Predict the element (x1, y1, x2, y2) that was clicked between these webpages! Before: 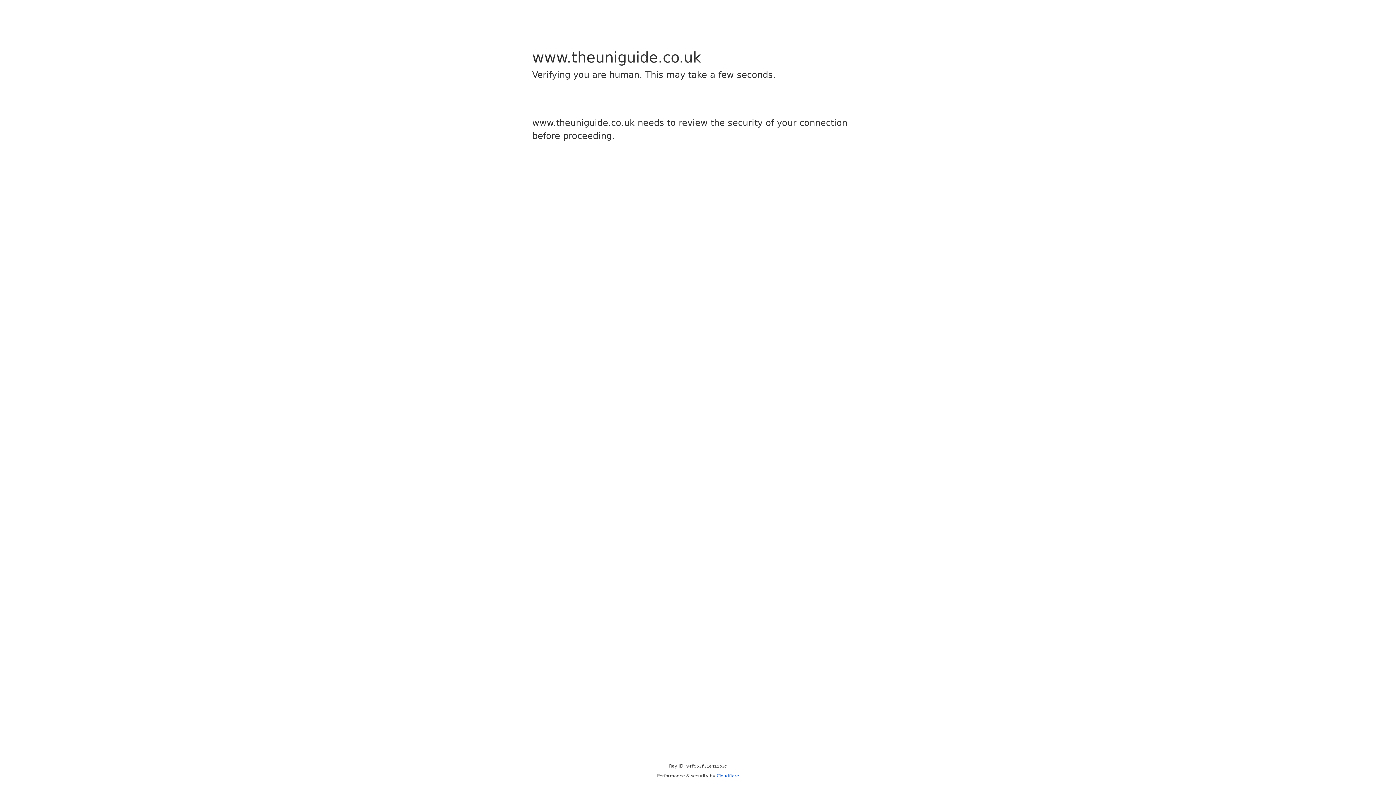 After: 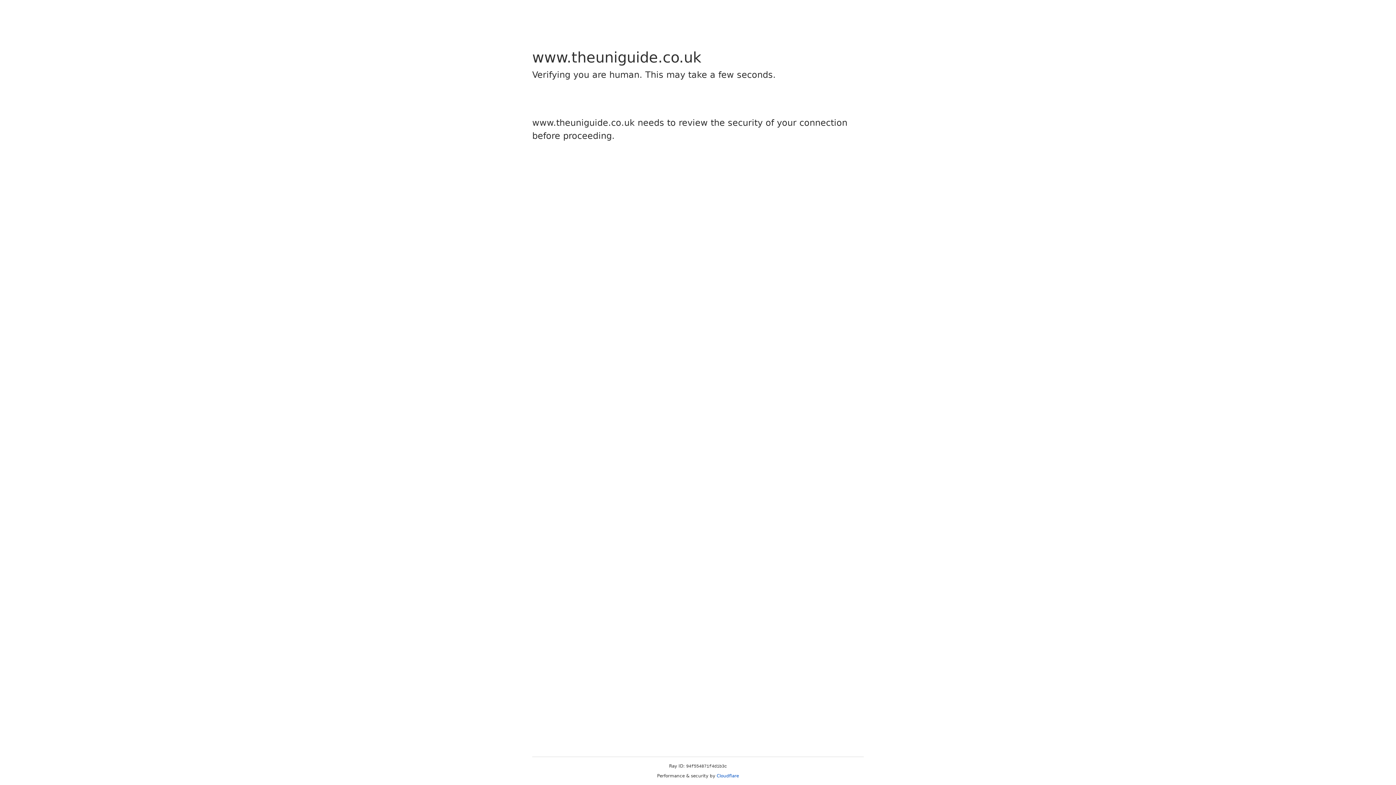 Action: bbox: (716, 773, 739, 778) label: Cloudflare